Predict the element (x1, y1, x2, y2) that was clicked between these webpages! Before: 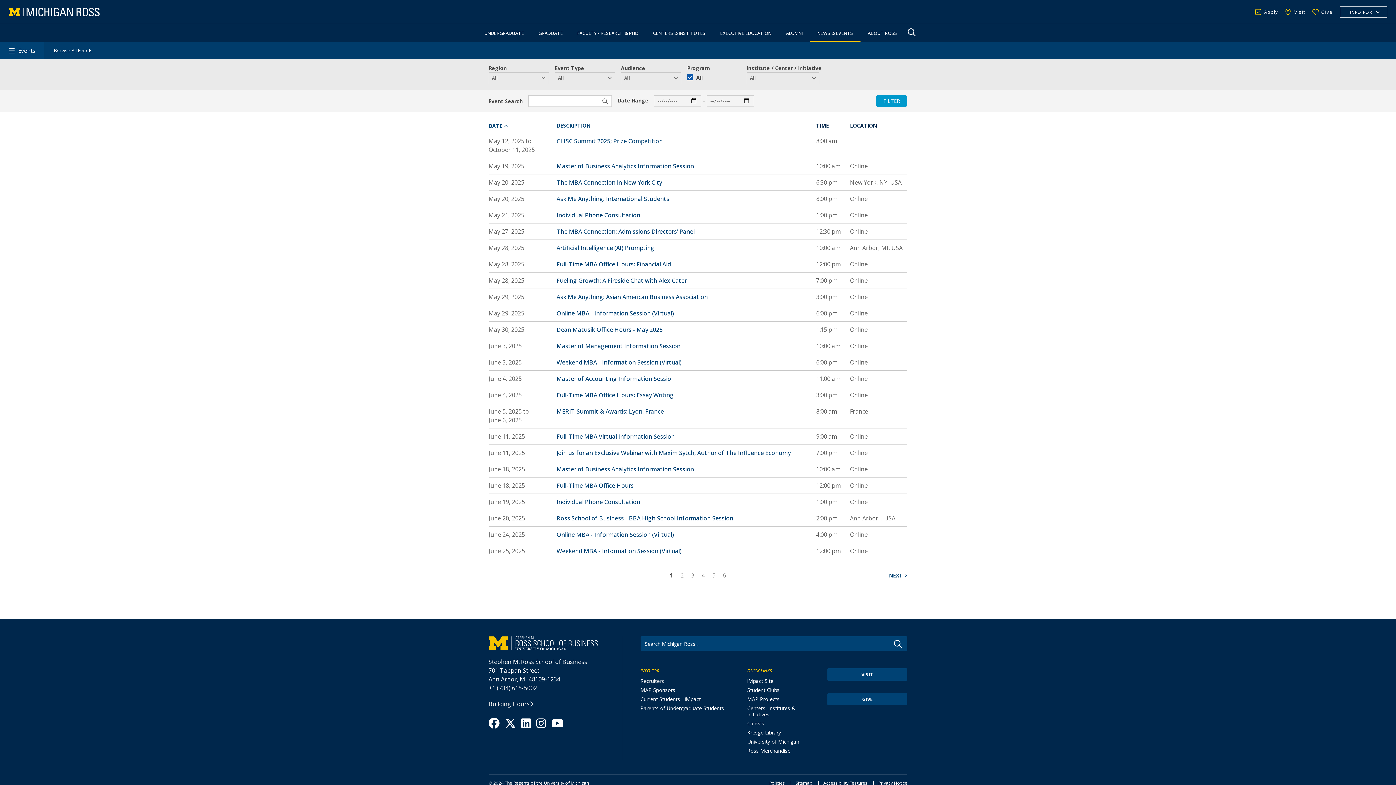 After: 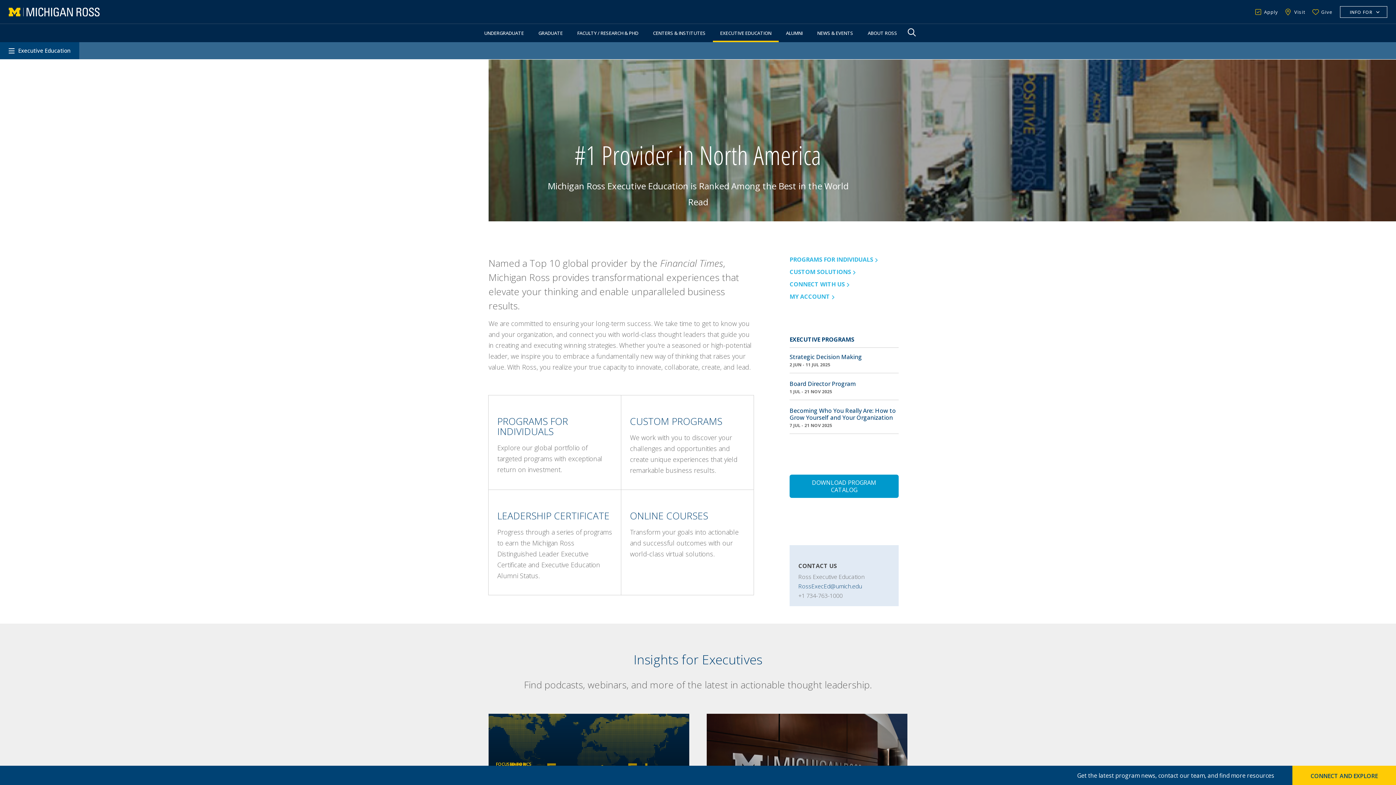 Action: bbox: (713, 24, 778, 42) label: EXECUTIVE EDUCATION